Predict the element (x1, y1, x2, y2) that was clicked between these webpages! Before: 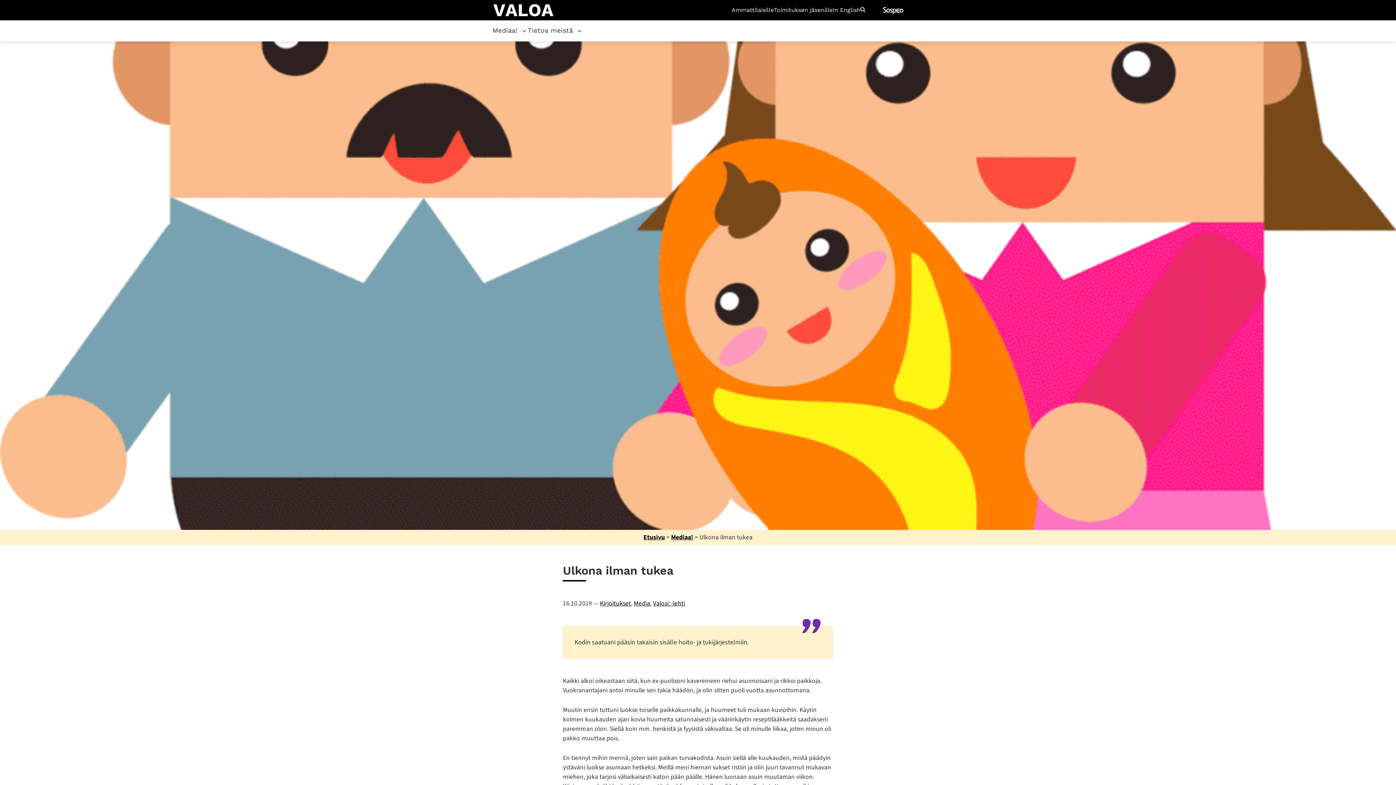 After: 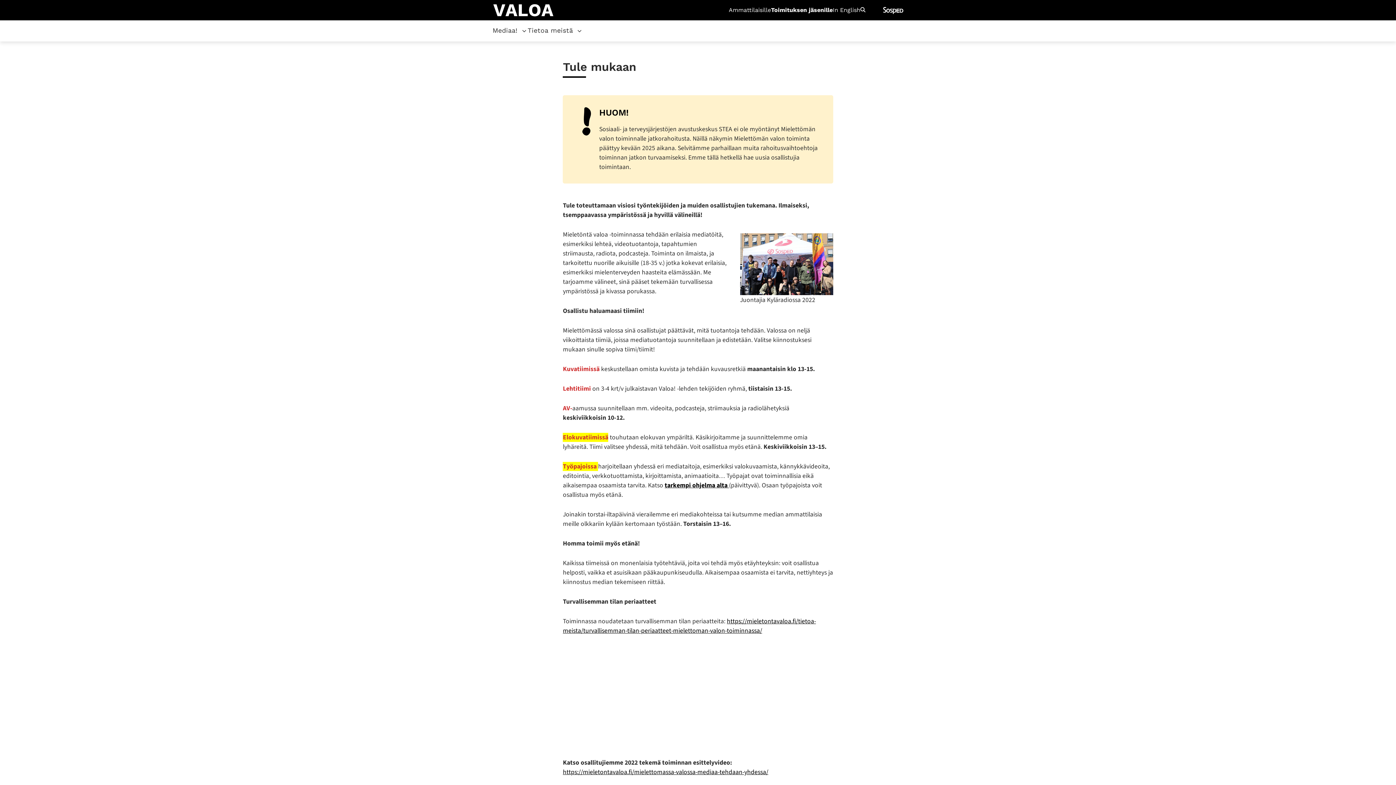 Action: bbox: (774, 7, 832, 13) label: Toimituksen jäsenille